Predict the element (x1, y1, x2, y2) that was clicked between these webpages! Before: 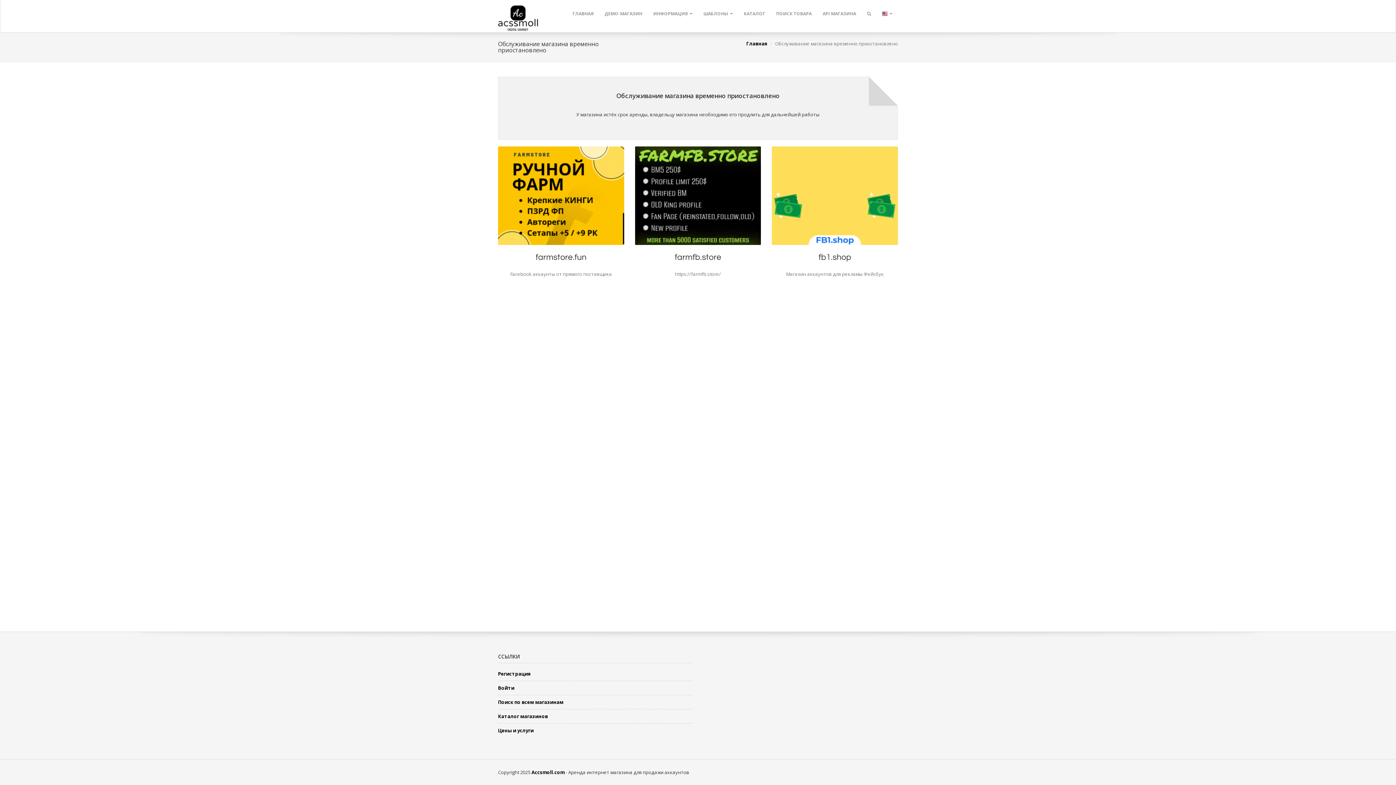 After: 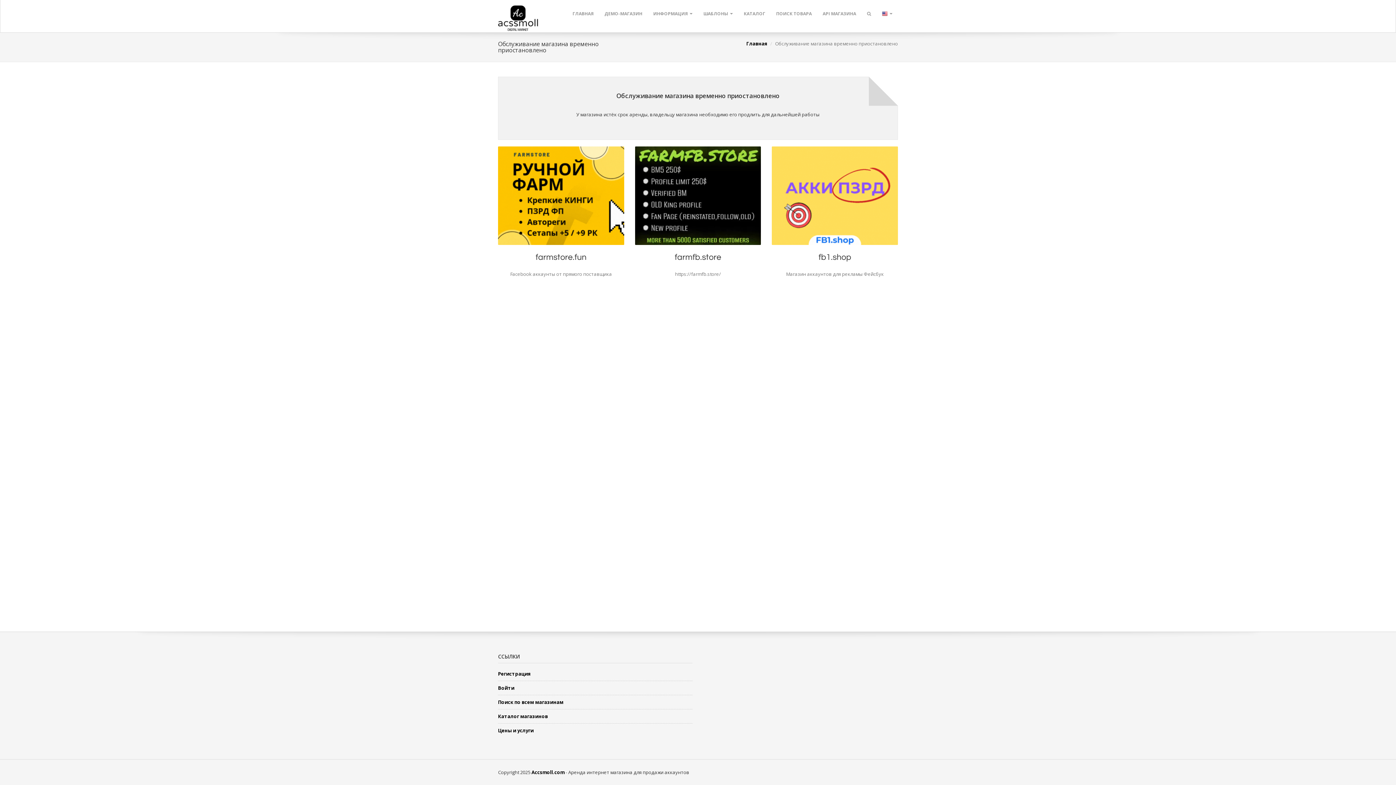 Action: bbox: (772, 146, 898, 244)